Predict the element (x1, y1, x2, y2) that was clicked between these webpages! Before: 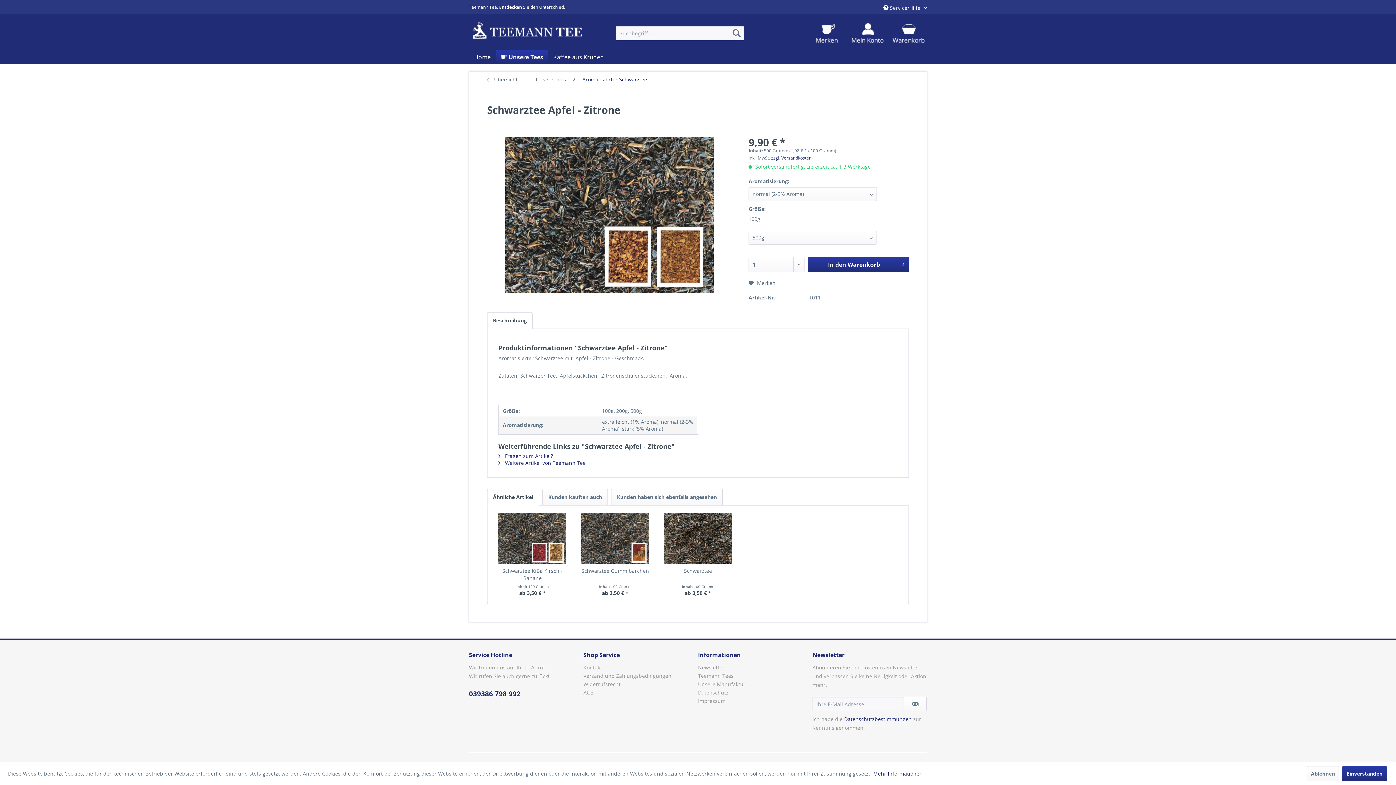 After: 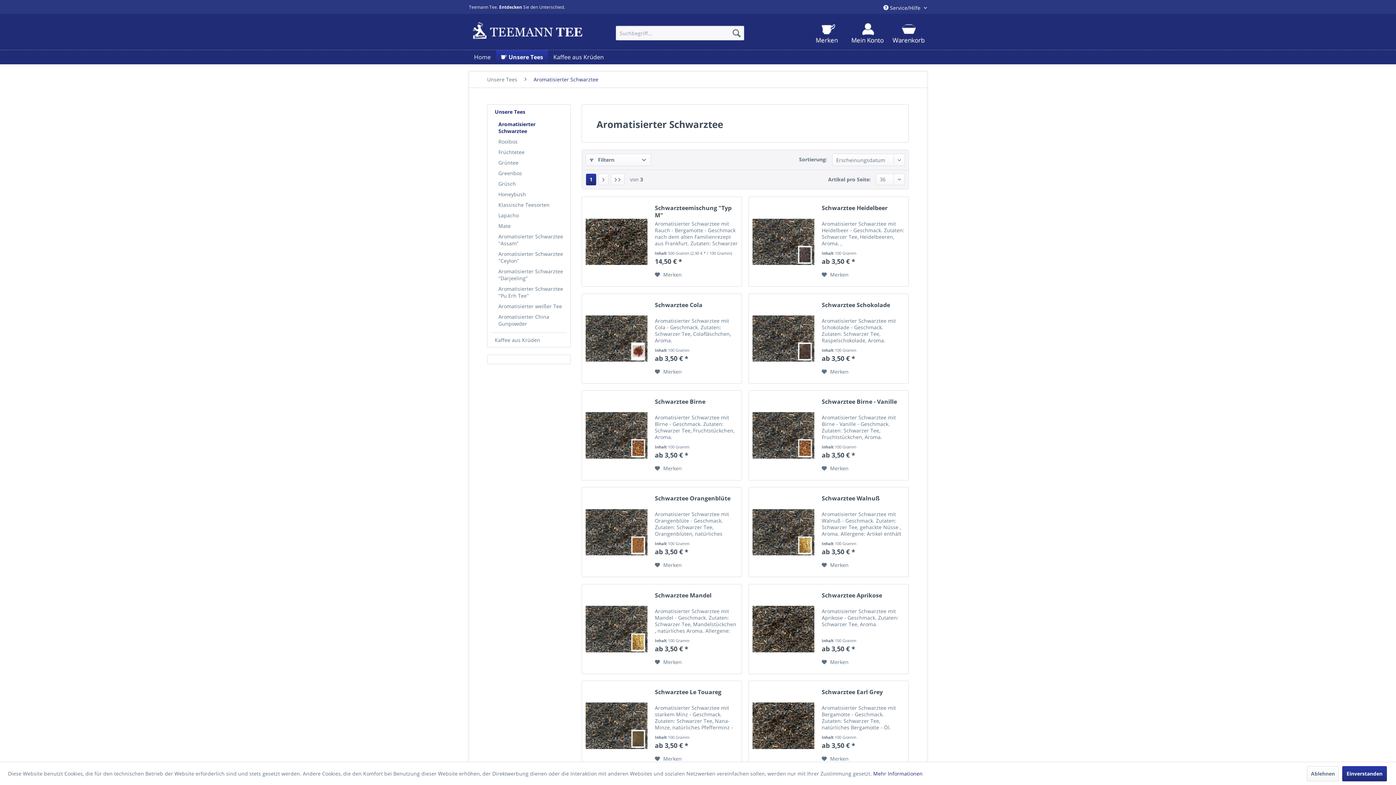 Action: label: Aromatisierter Schwarztee bbox: (578, 71, 650, 87)